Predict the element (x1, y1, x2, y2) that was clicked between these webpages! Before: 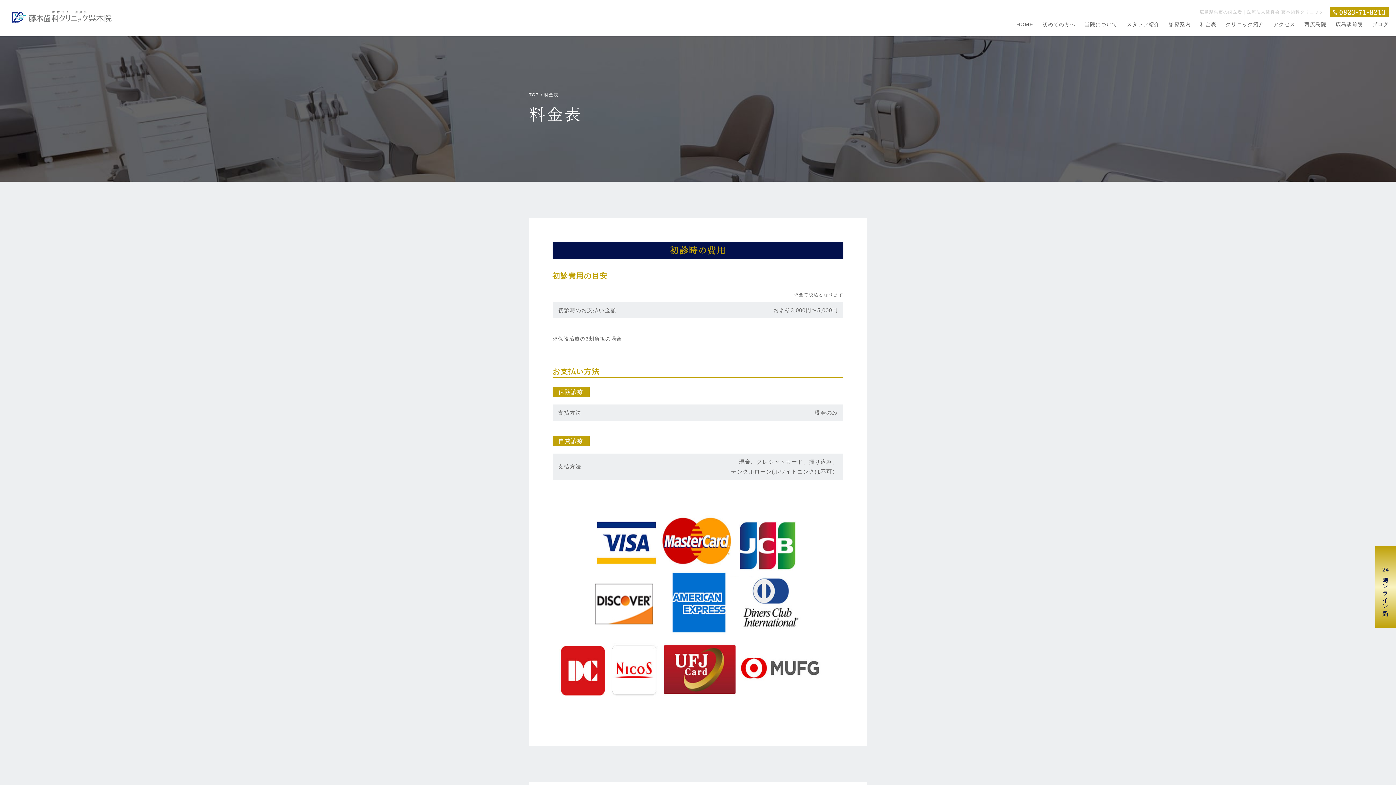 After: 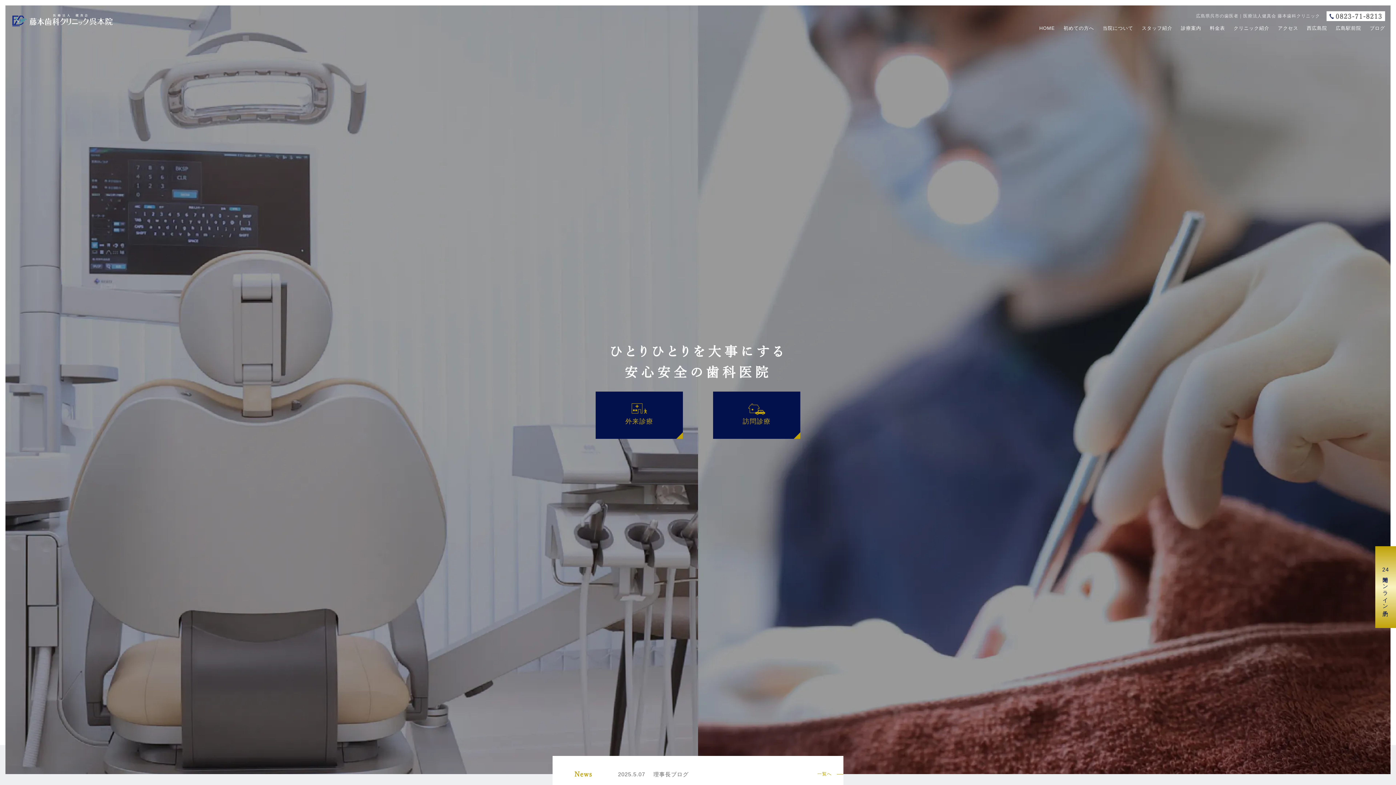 Action: label: TOP bbox: (529, 92, 538, 97)